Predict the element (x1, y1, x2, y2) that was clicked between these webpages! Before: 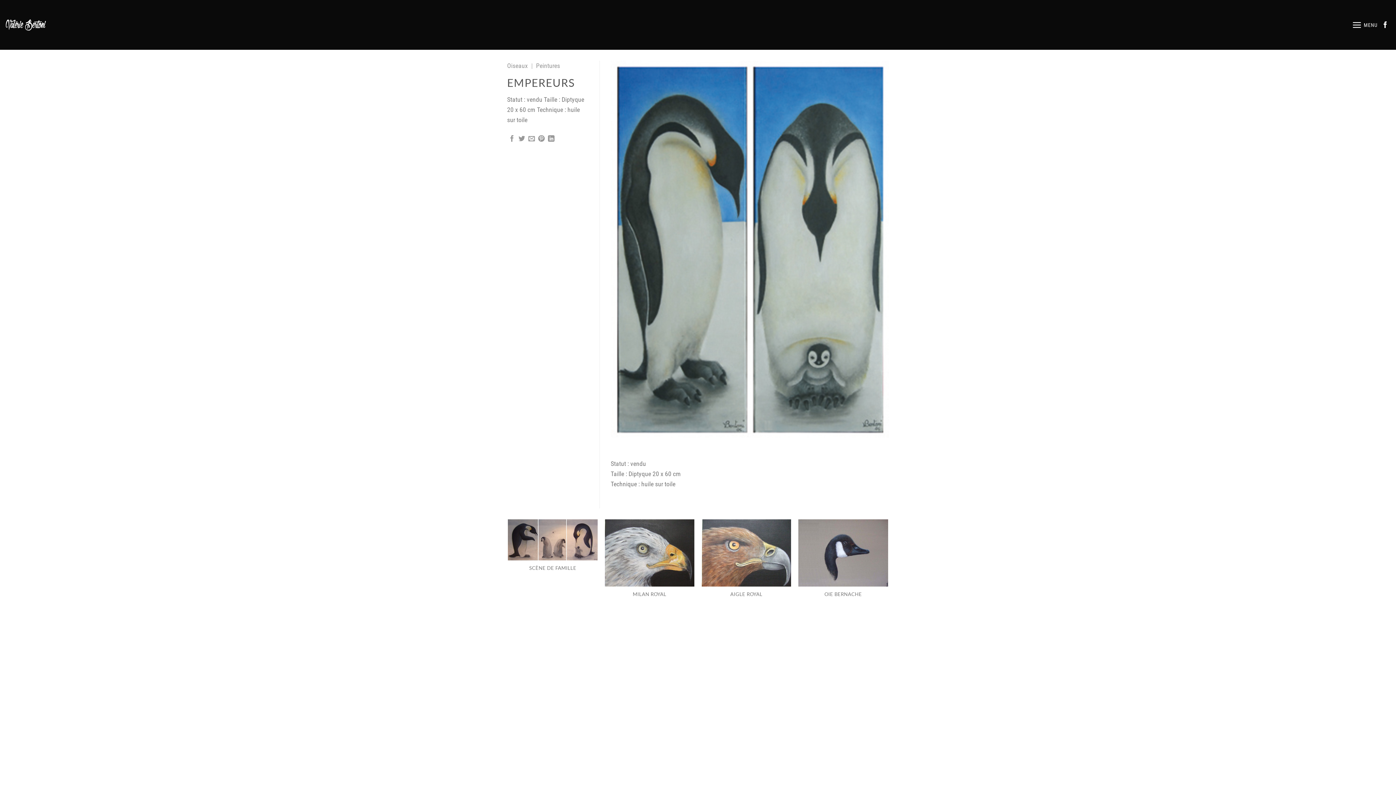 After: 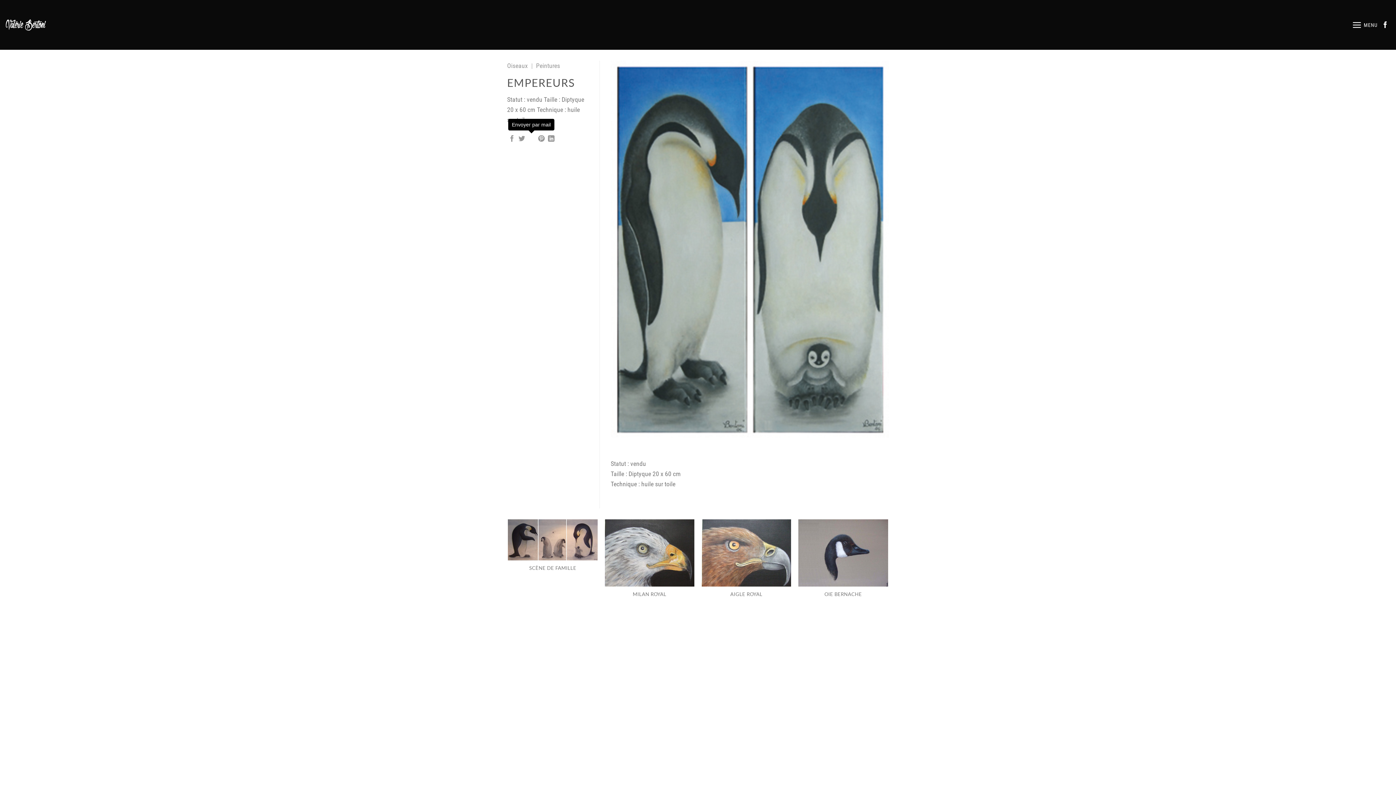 Action: bbox: (528, 135, 535, 142) label: Envoyer par mail